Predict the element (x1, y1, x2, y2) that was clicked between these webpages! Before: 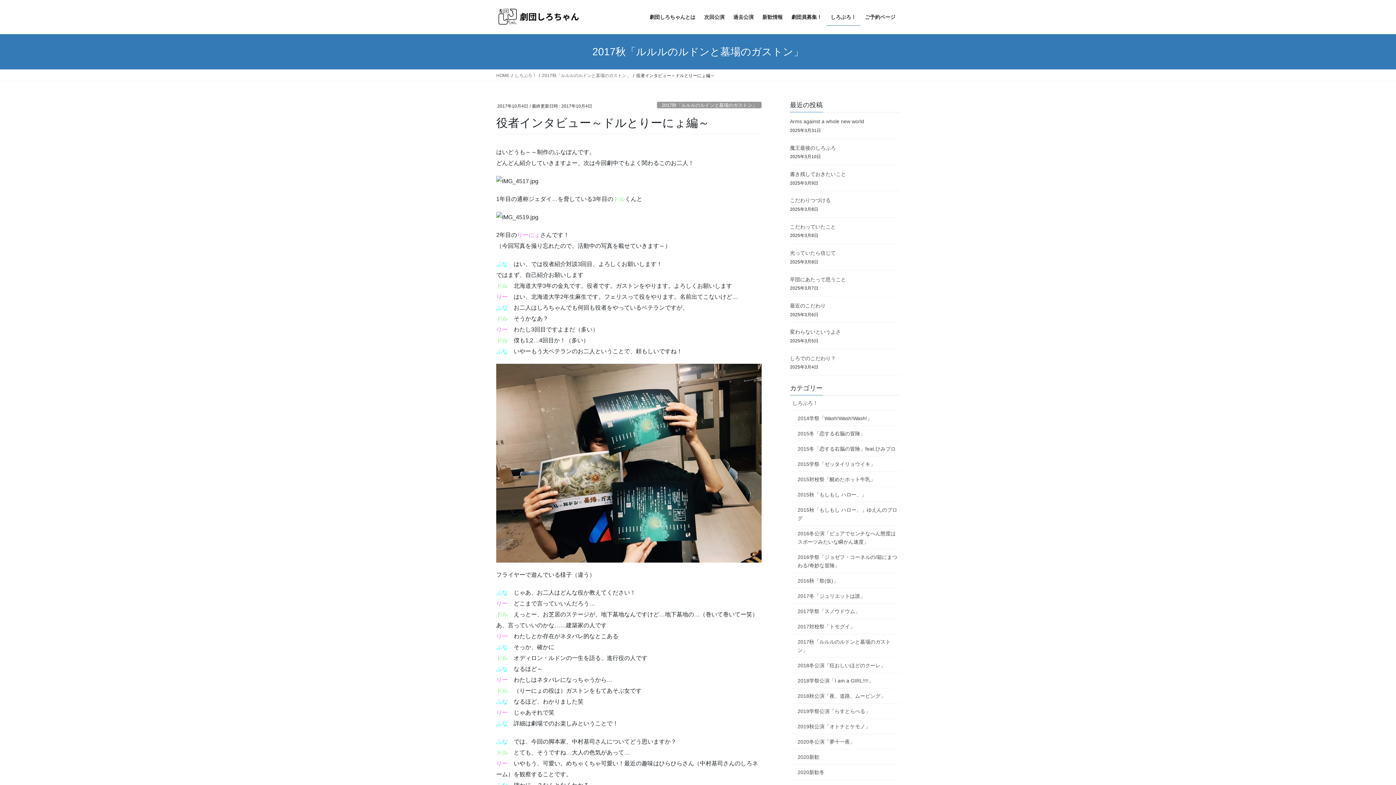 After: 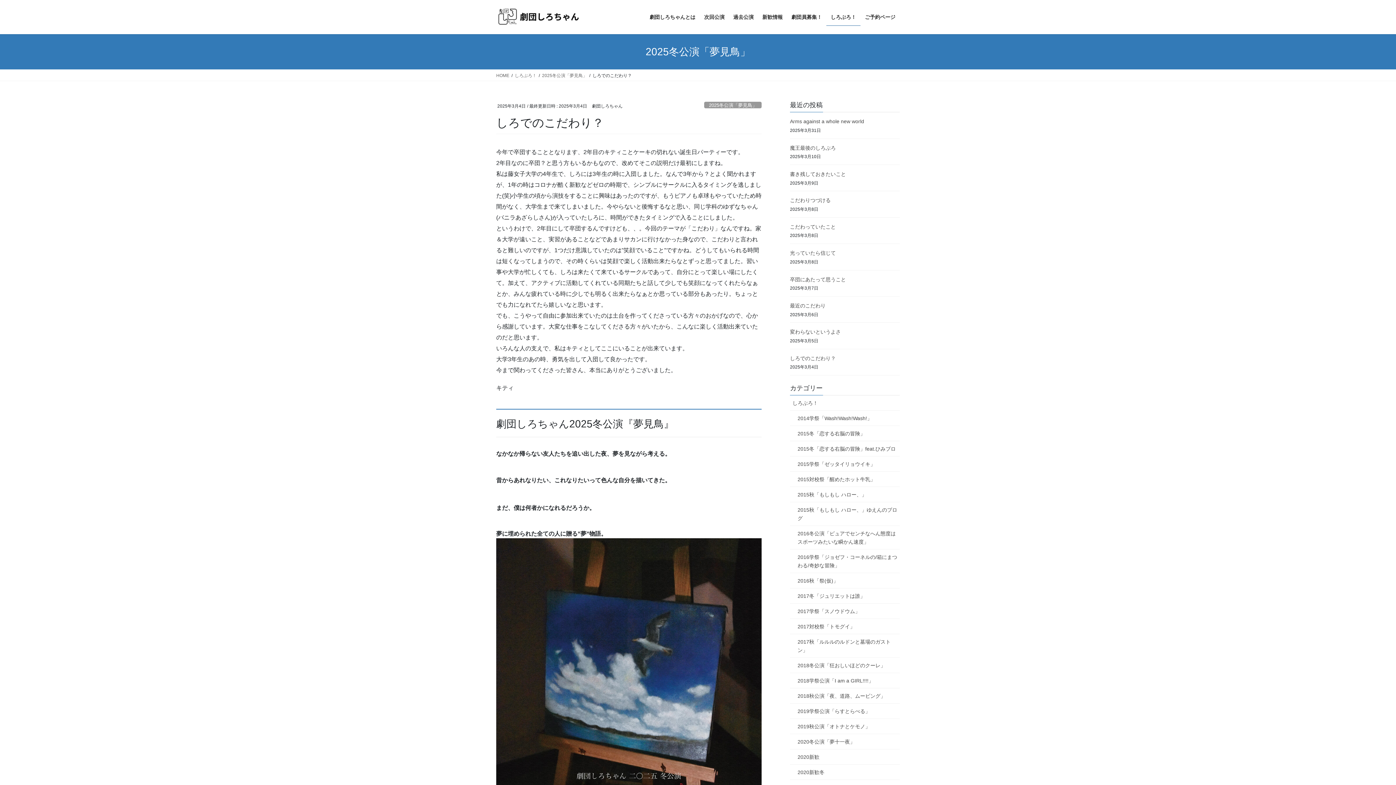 Action: label: しろでのこだわり？ bbox: (790, 355, 836, 361)